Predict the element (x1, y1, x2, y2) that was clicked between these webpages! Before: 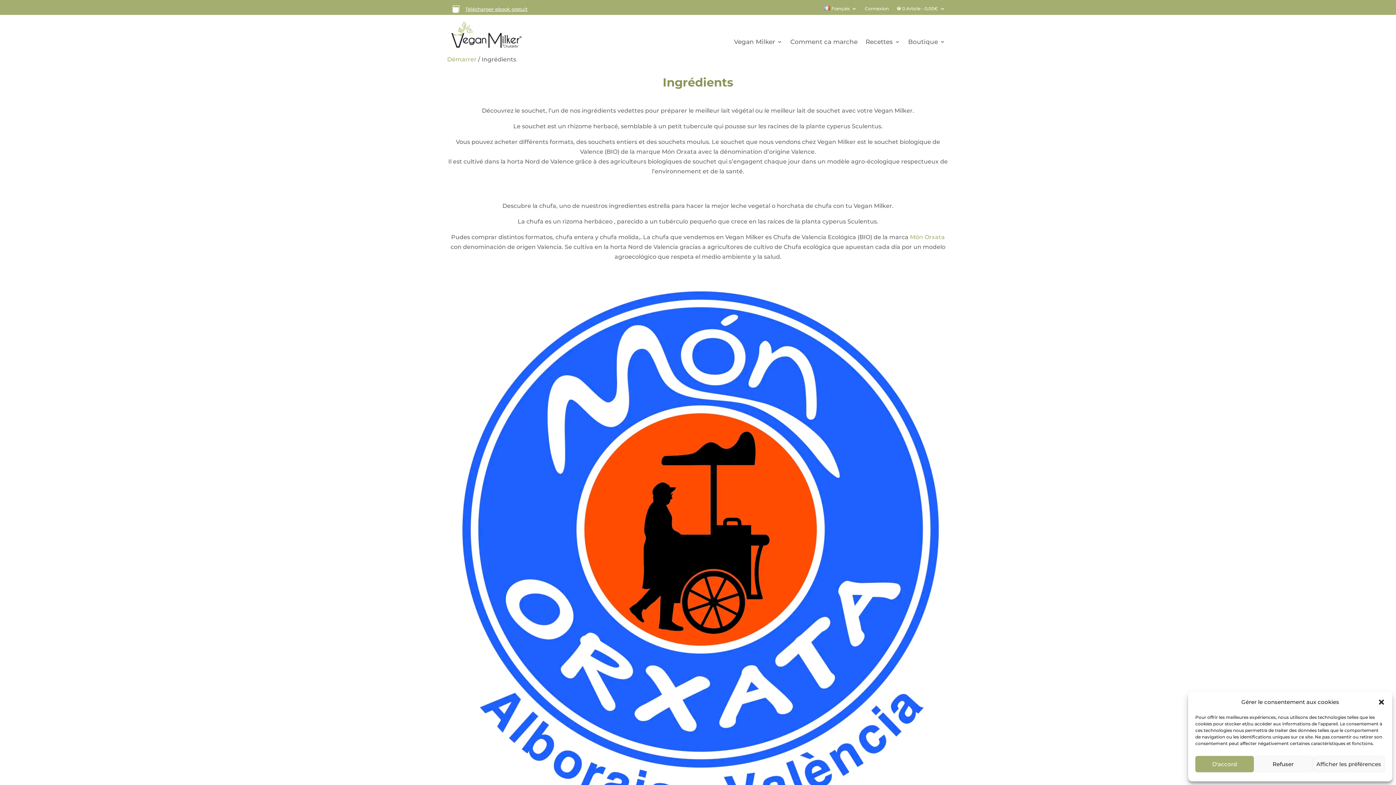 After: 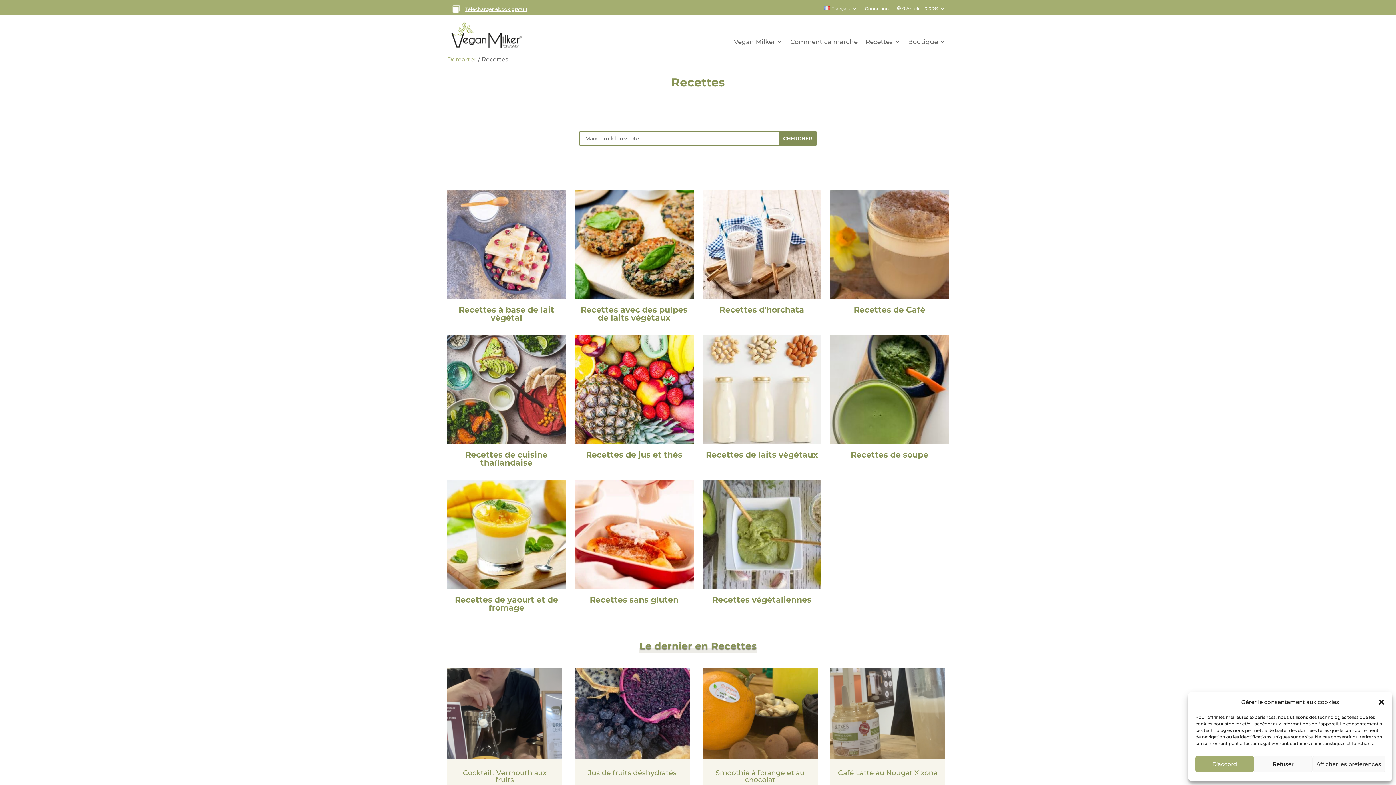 Action: bbox: (865, 38, 900, 47) label: Recettes